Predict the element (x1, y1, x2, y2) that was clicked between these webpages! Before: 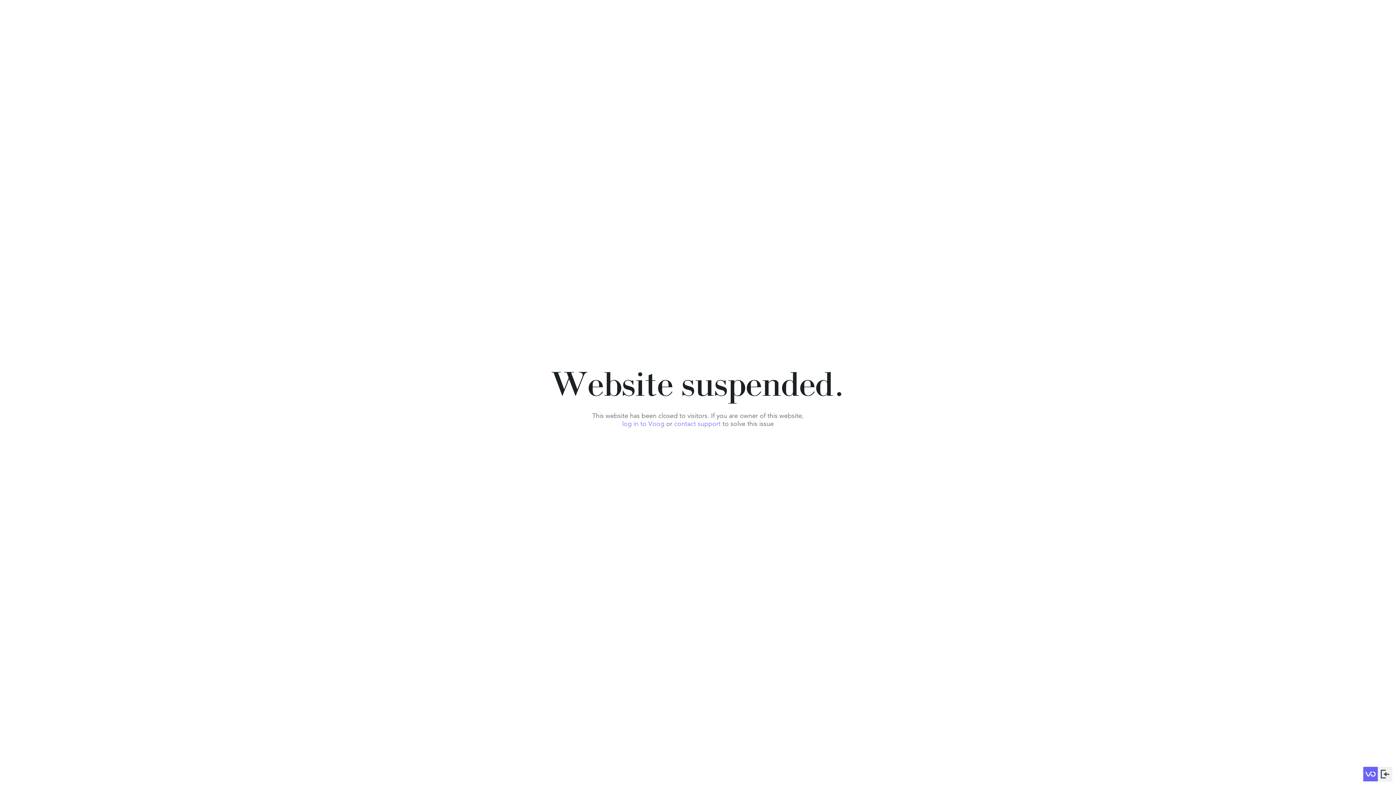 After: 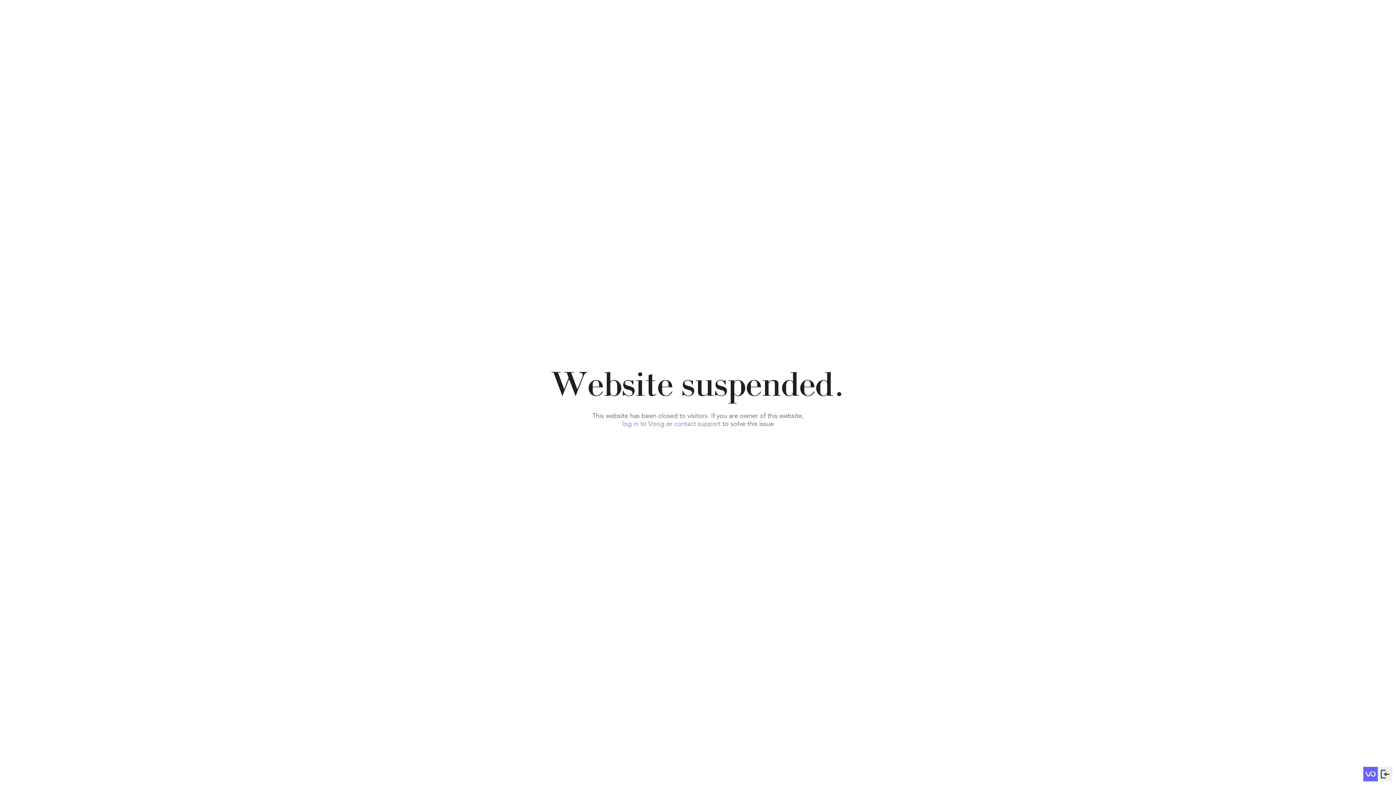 Action: label: contact support bbox: (674, 420, 720, 428)